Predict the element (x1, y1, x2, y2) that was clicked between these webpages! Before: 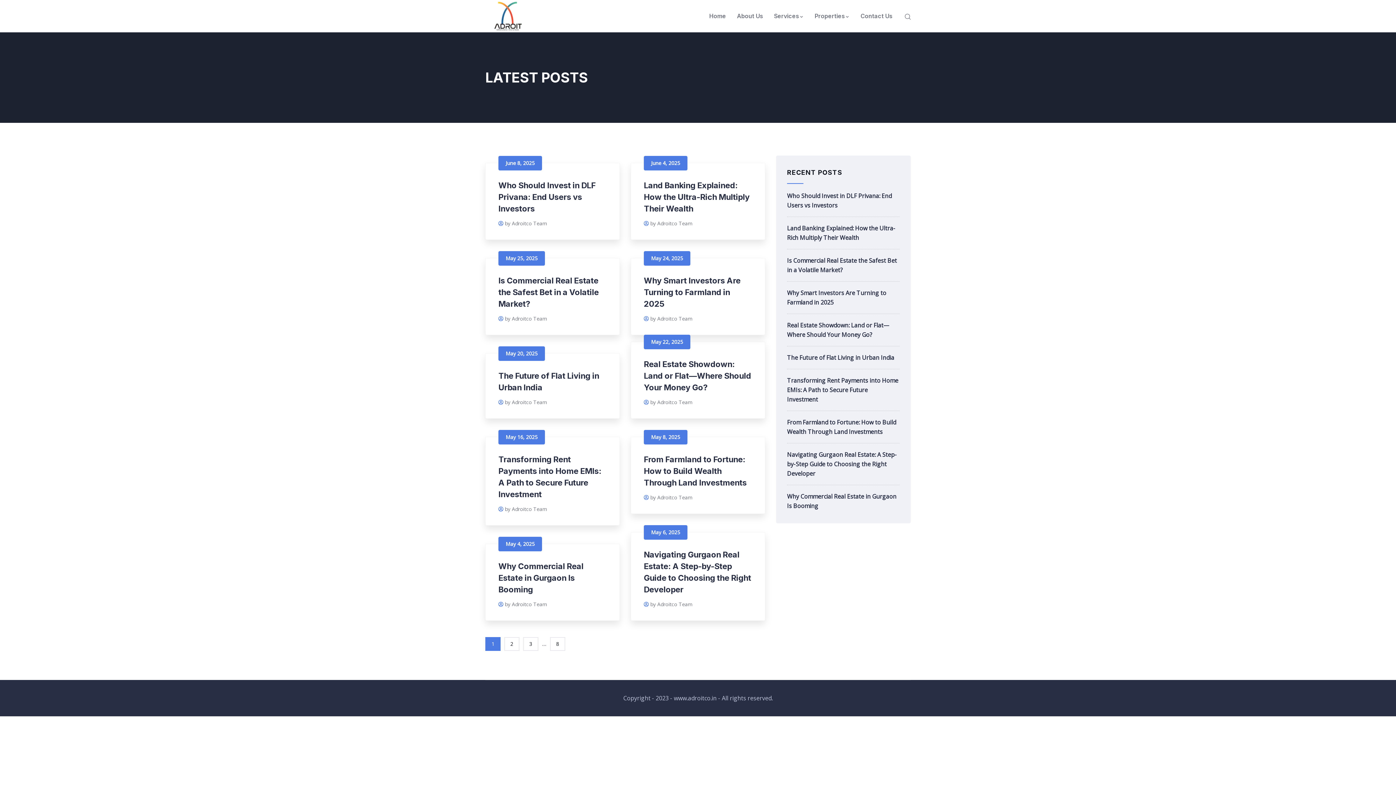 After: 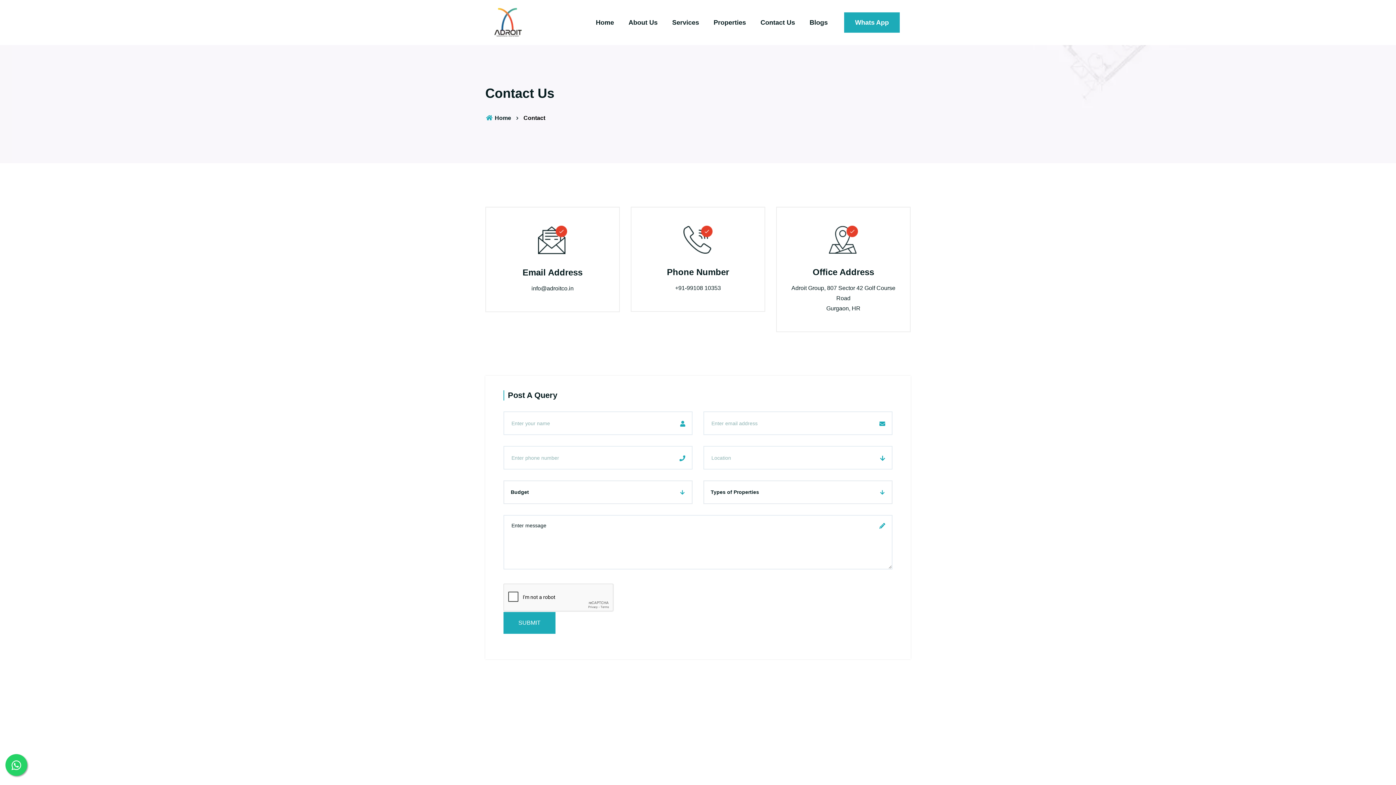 Action: bbox: (855, 0, 898, 32) label: Contact Us